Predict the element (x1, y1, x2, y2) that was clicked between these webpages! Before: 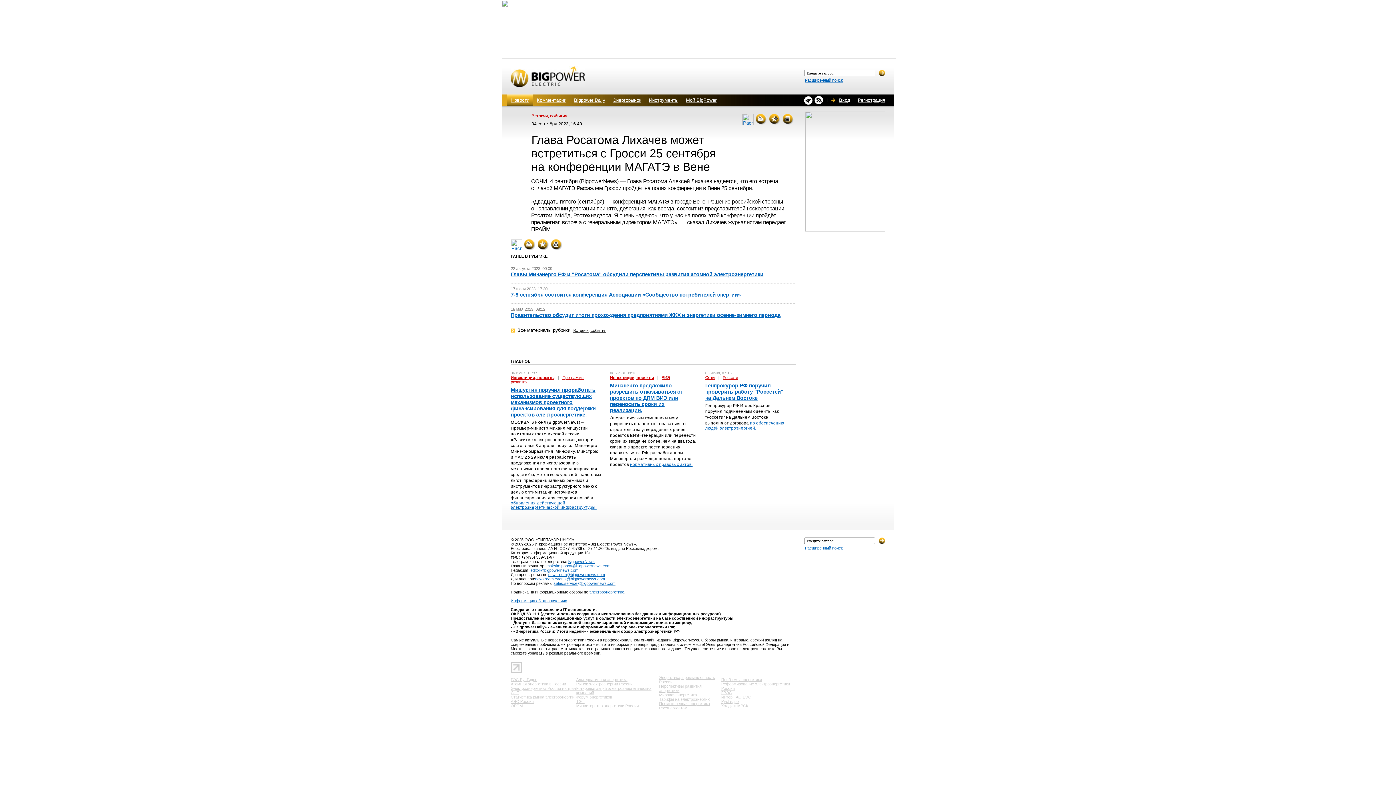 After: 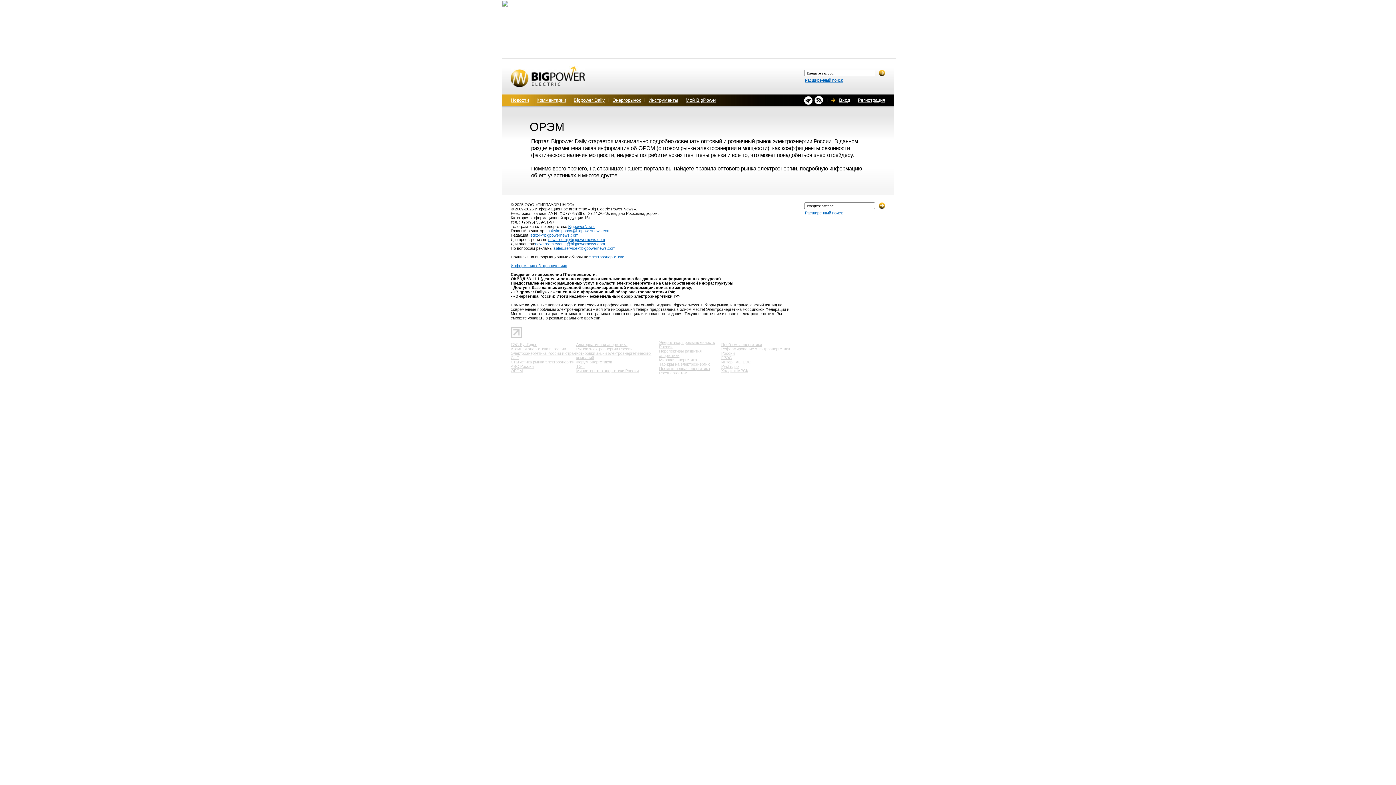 Action: label: ОРЭМ bbox: (510, 704, 522, 708)